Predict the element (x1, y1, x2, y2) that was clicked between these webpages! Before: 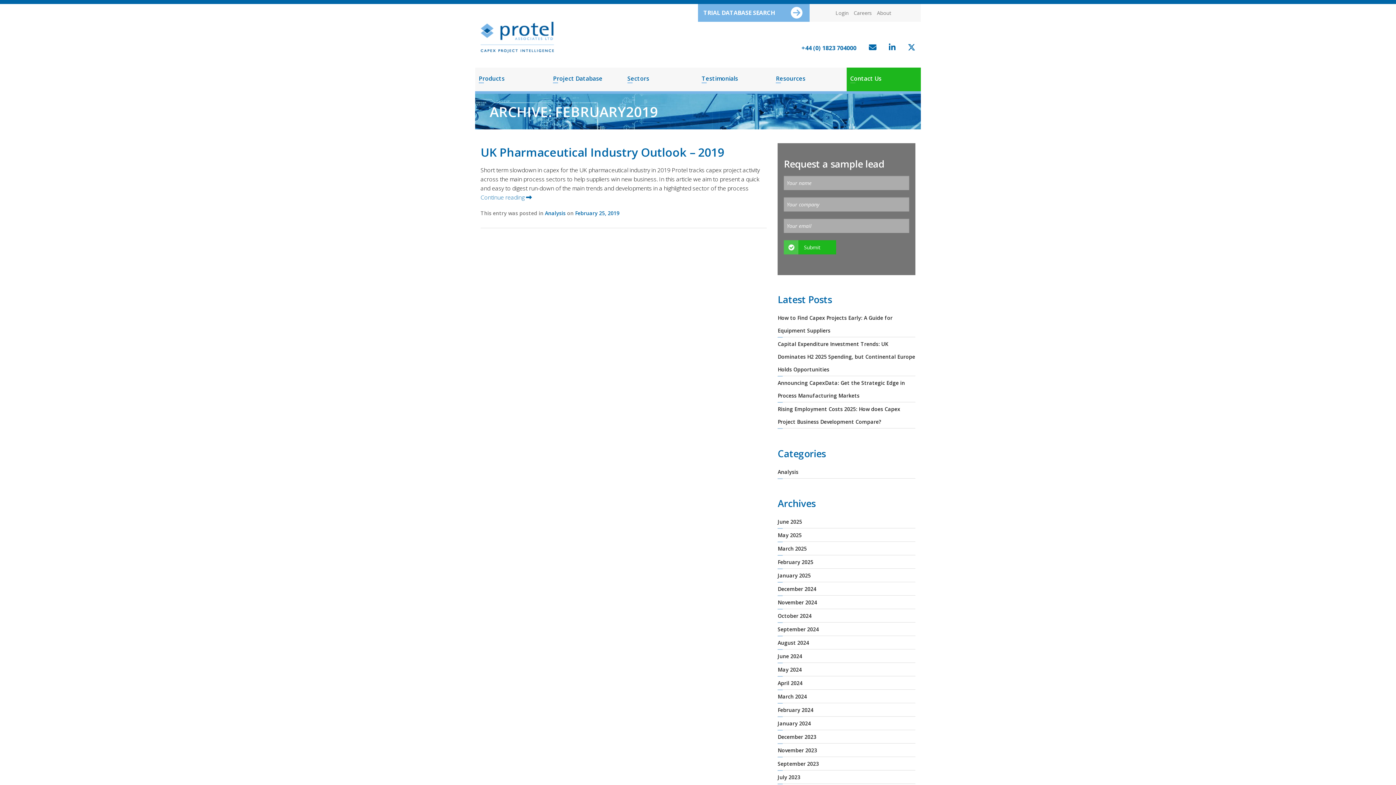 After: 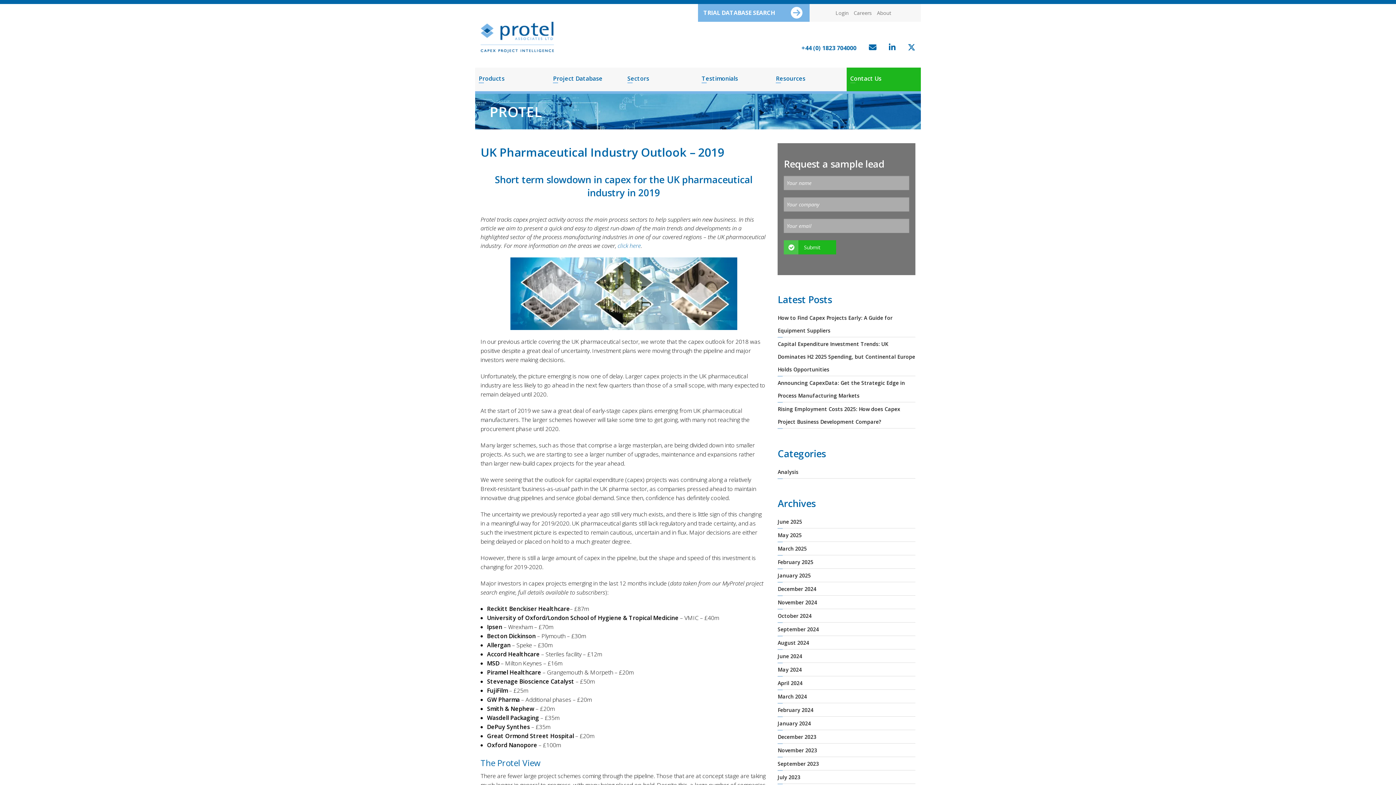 Action: bbox: (480, 193, 532, 201) label: Continue reading 